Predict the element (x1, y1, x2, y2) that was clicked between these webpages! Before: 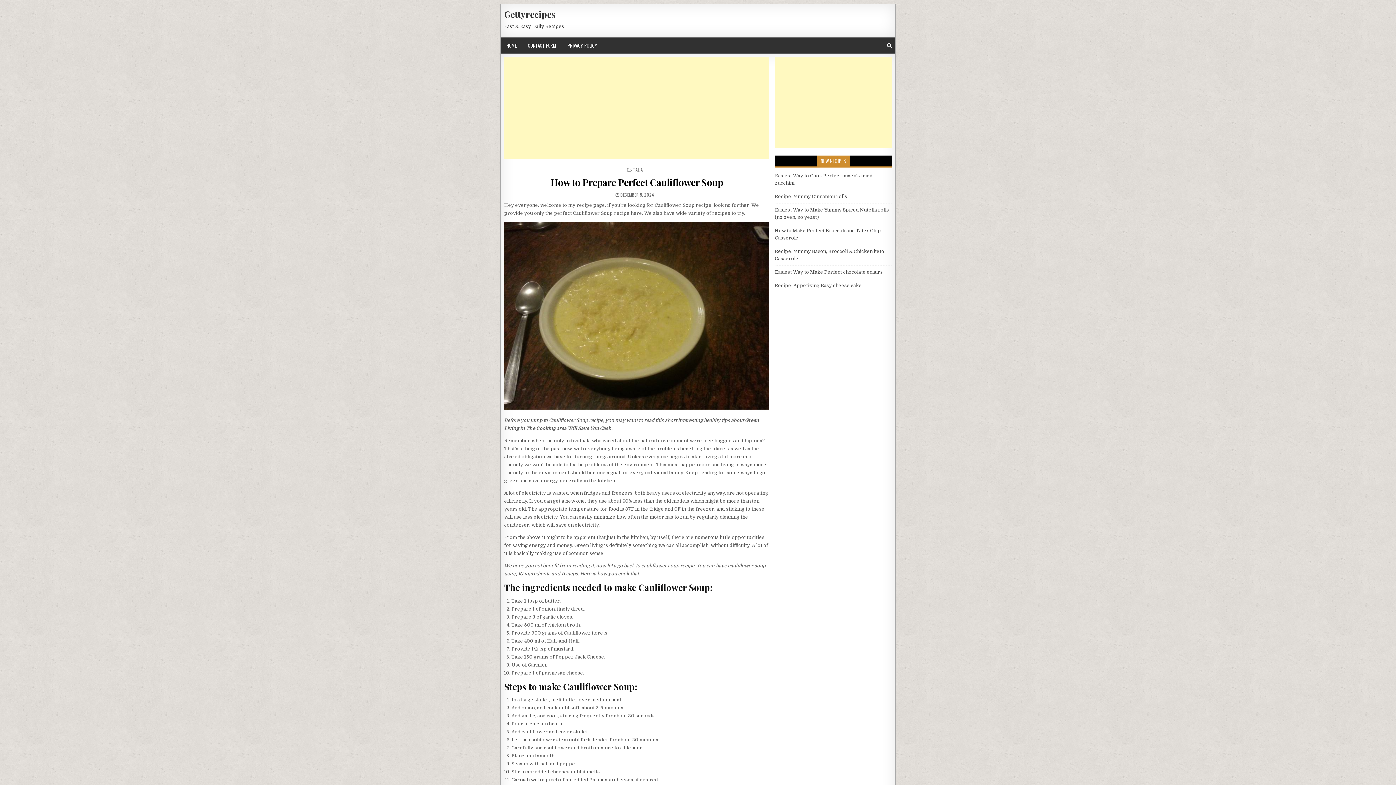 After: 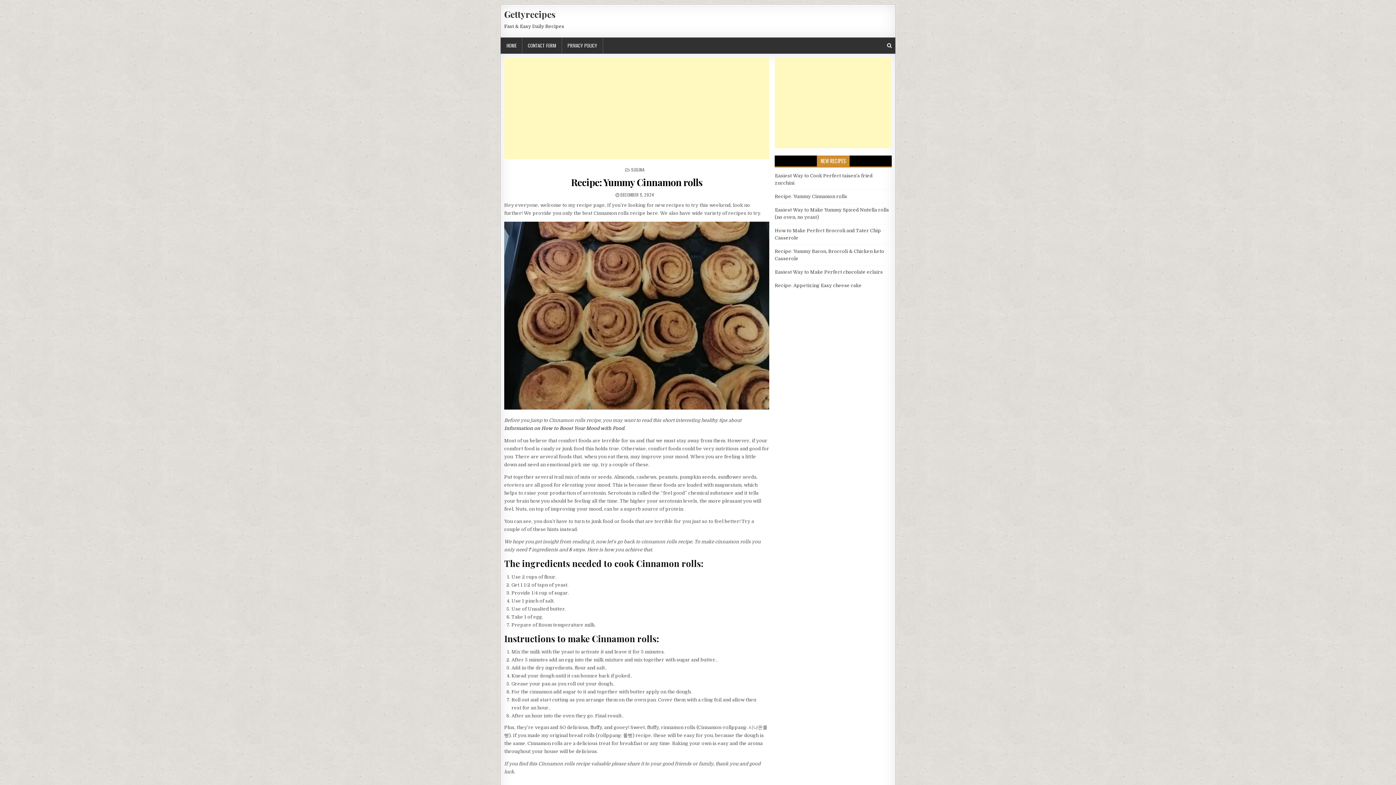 Action: bbox: (775, 193, 847, 199) label: Recipe: Yummy Cinnamon rolls